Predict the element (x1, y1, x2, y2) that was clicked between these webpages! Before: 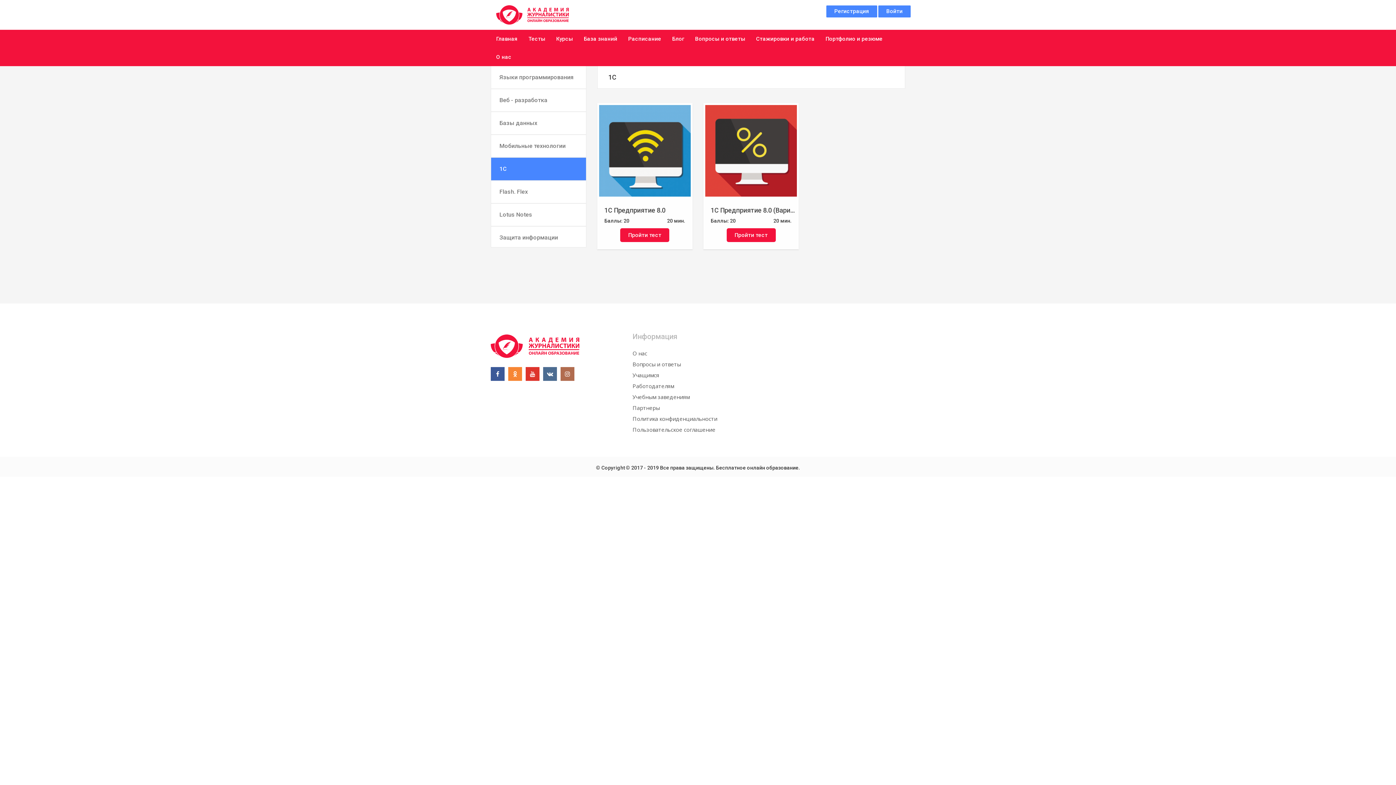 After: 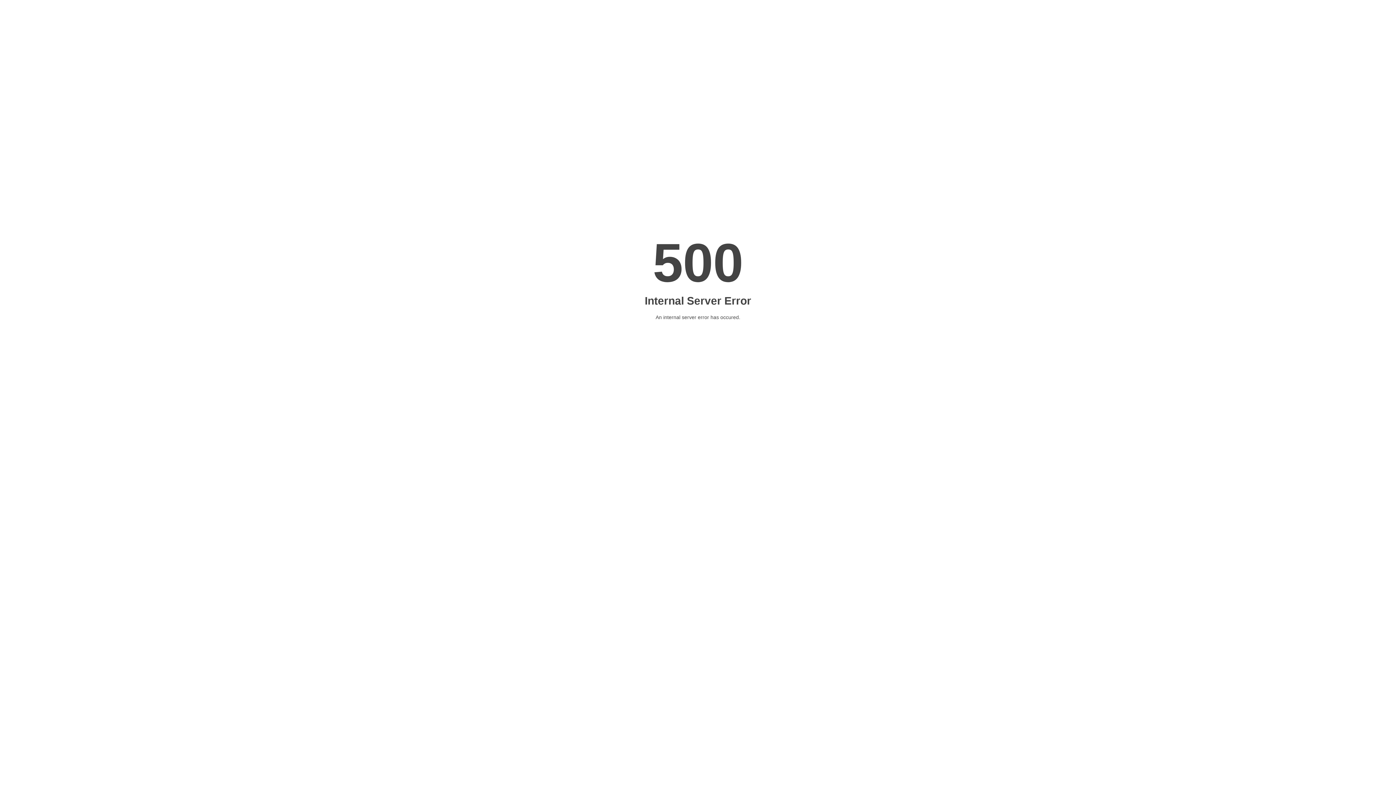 Action: label: Вопросы и ответы bbox: (632, 360, 681, 367)